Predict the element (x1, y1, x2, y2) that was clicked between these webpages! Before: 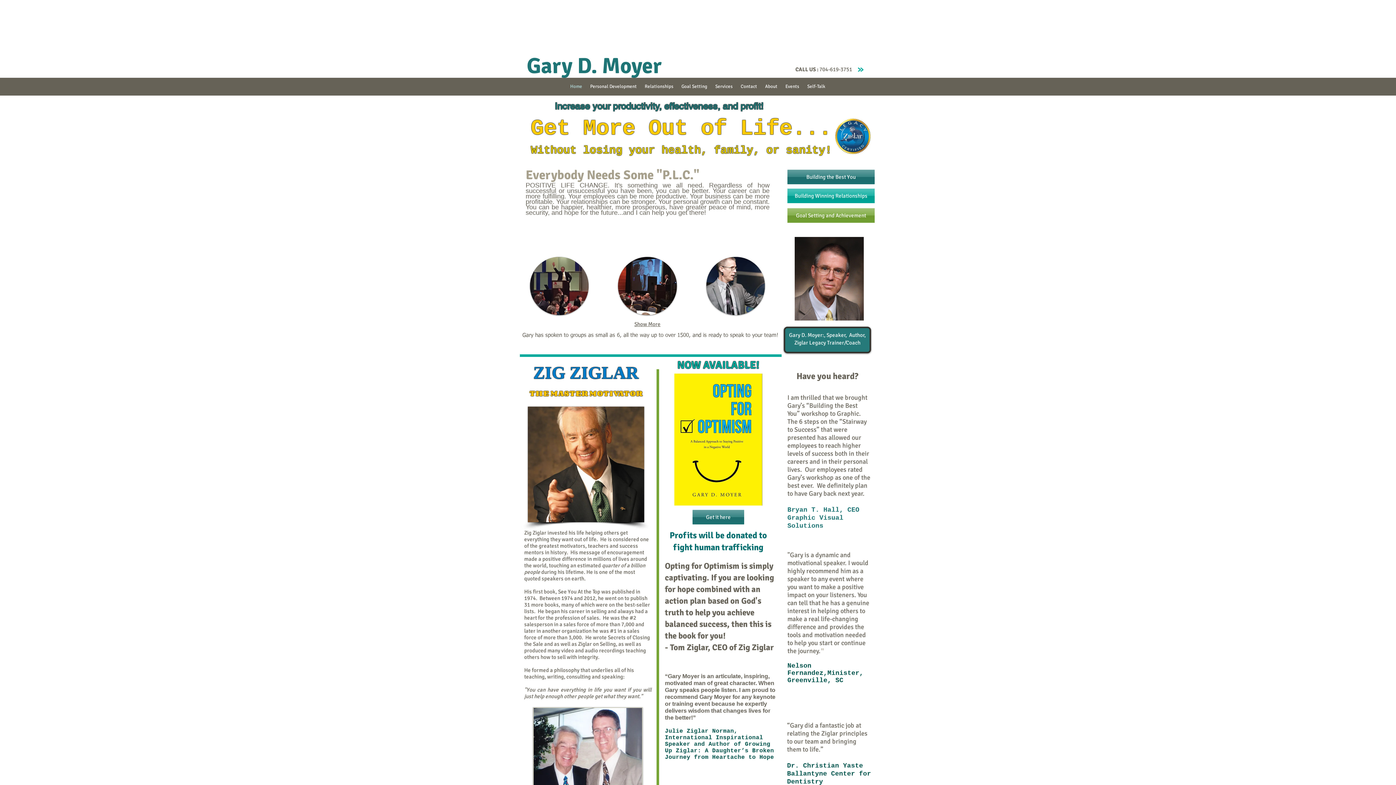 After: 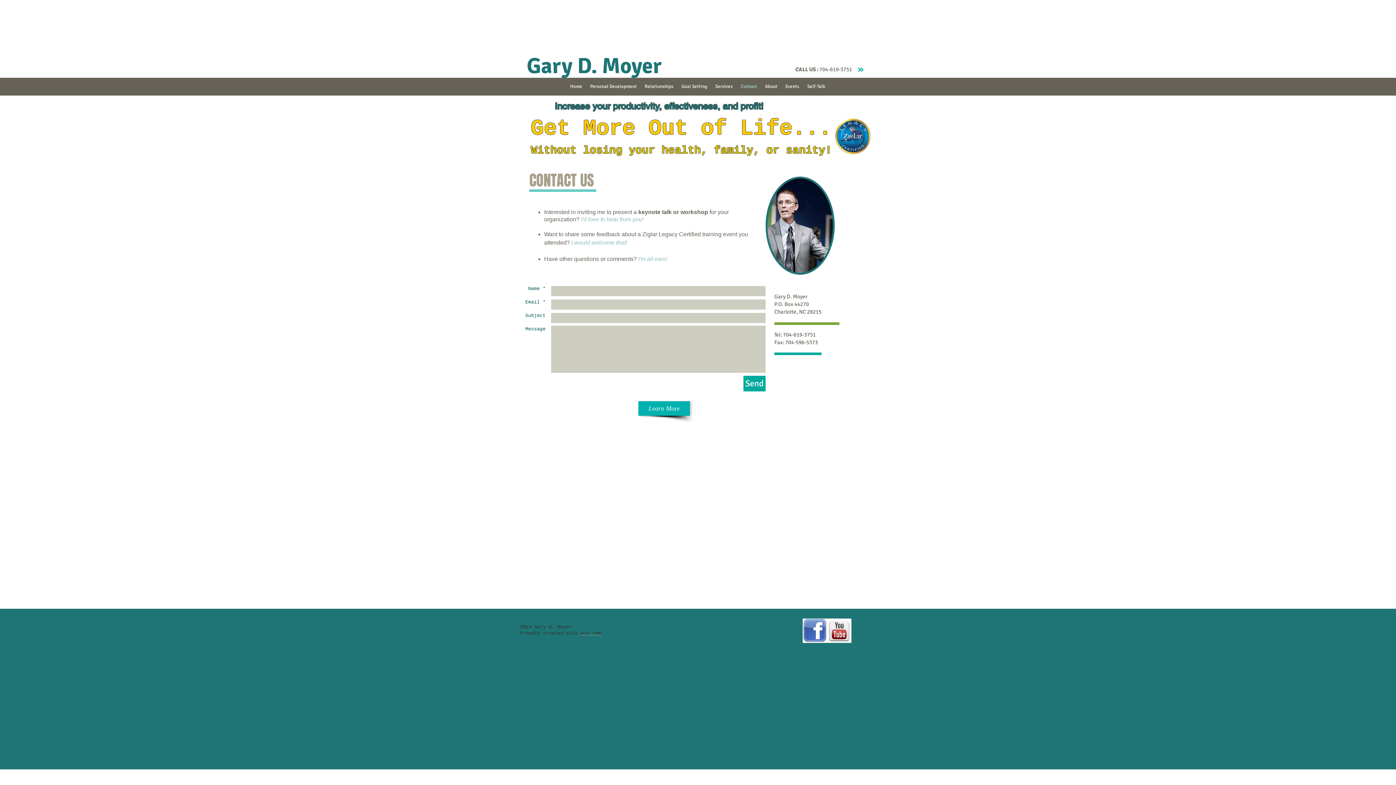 Action: label: Contact bbox: (736, 81, 761, 91)